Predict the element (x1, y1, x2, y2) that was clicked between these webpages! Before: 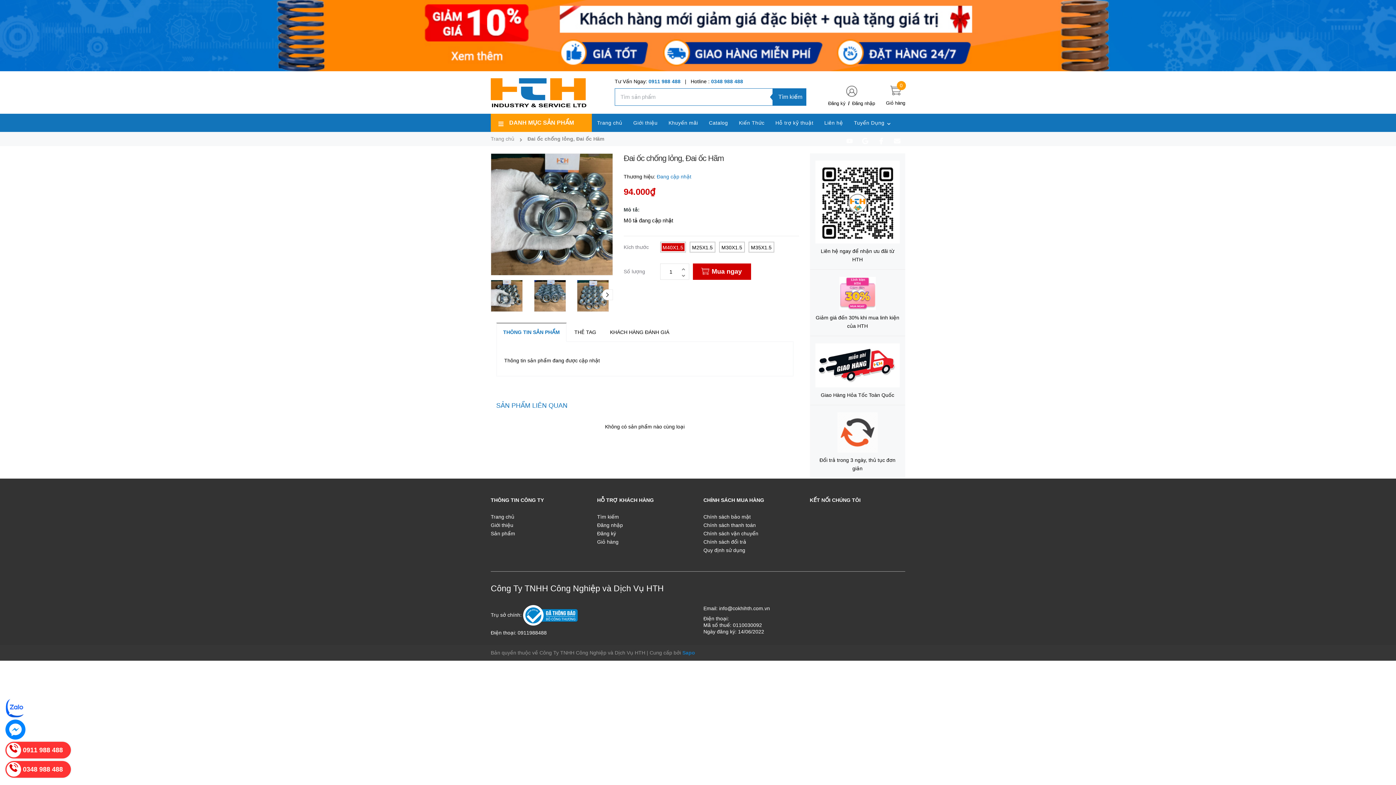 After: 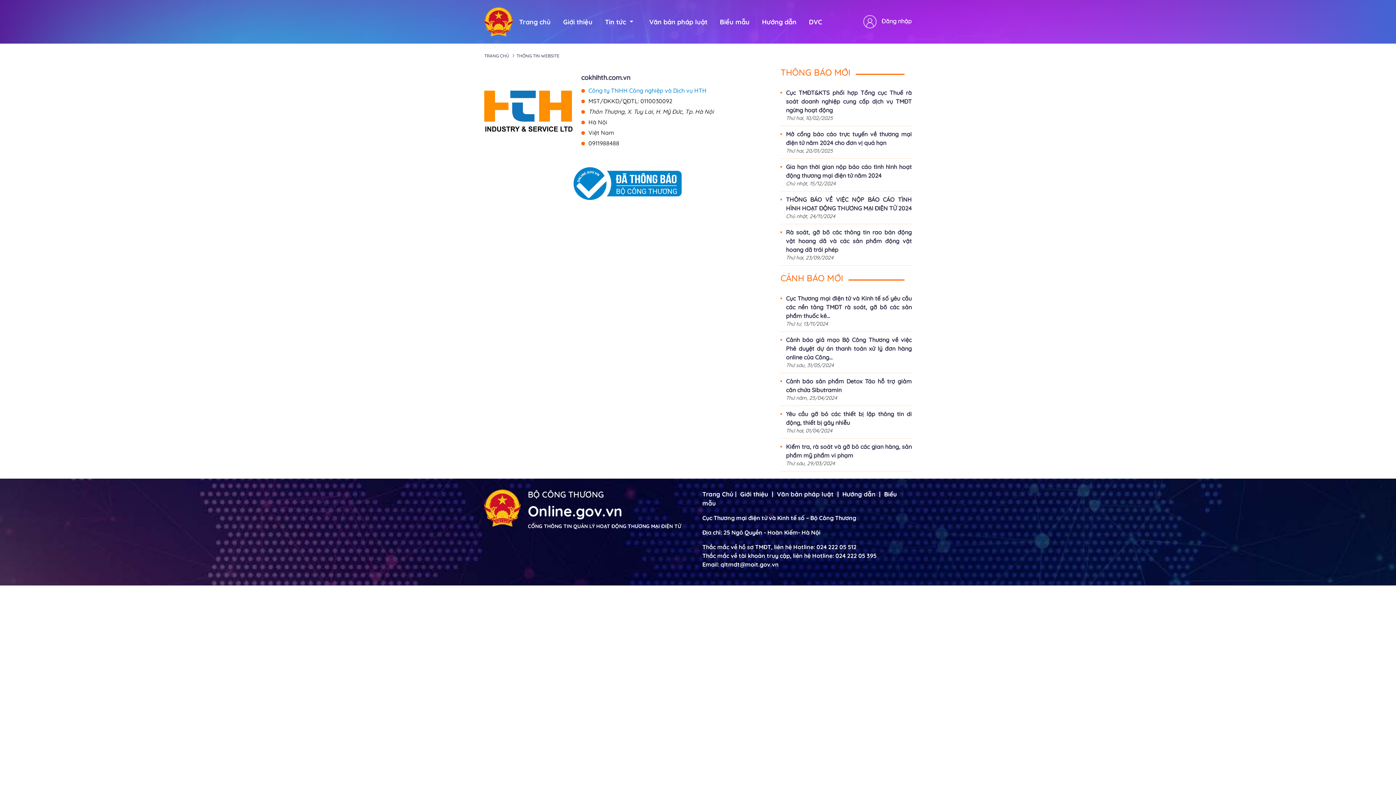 Action: bbox: (523, 612, 577, 618)